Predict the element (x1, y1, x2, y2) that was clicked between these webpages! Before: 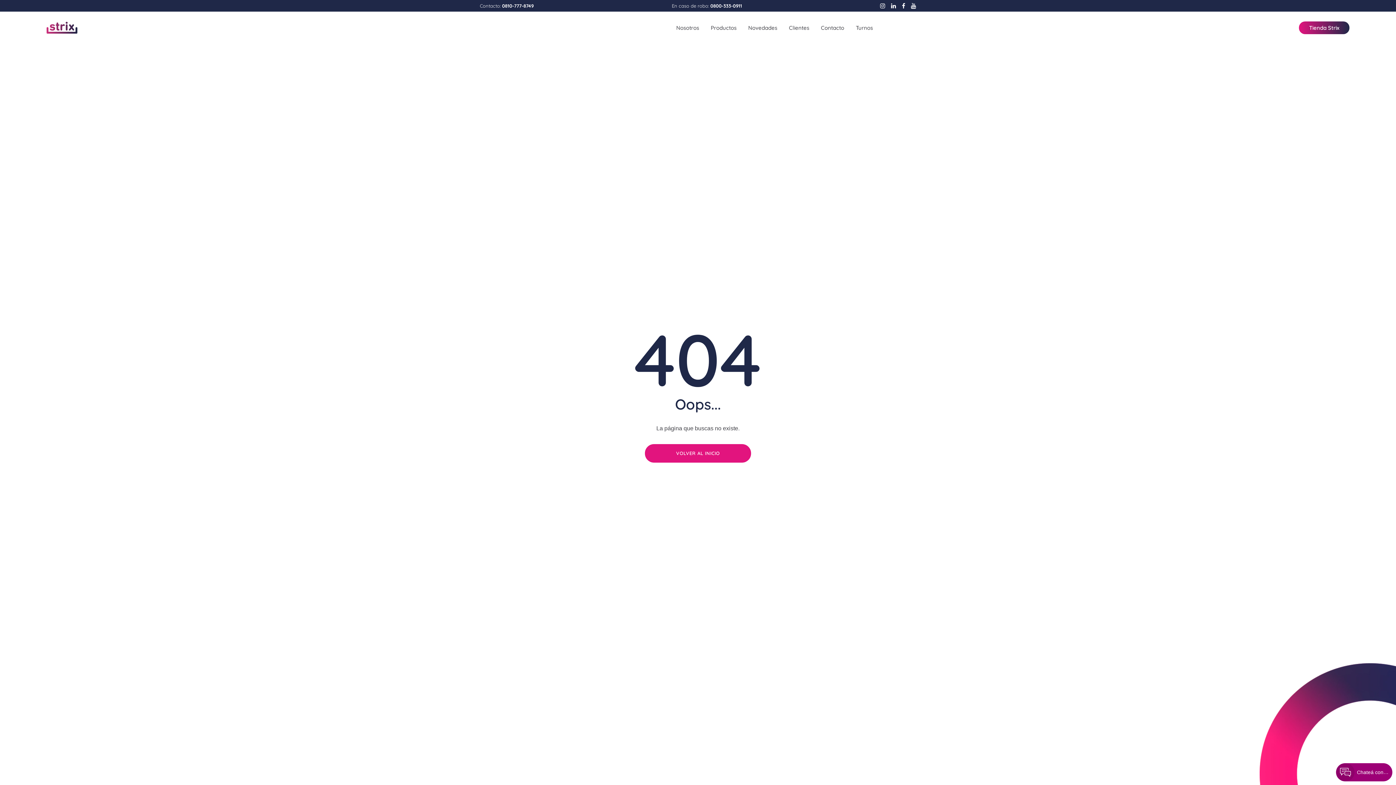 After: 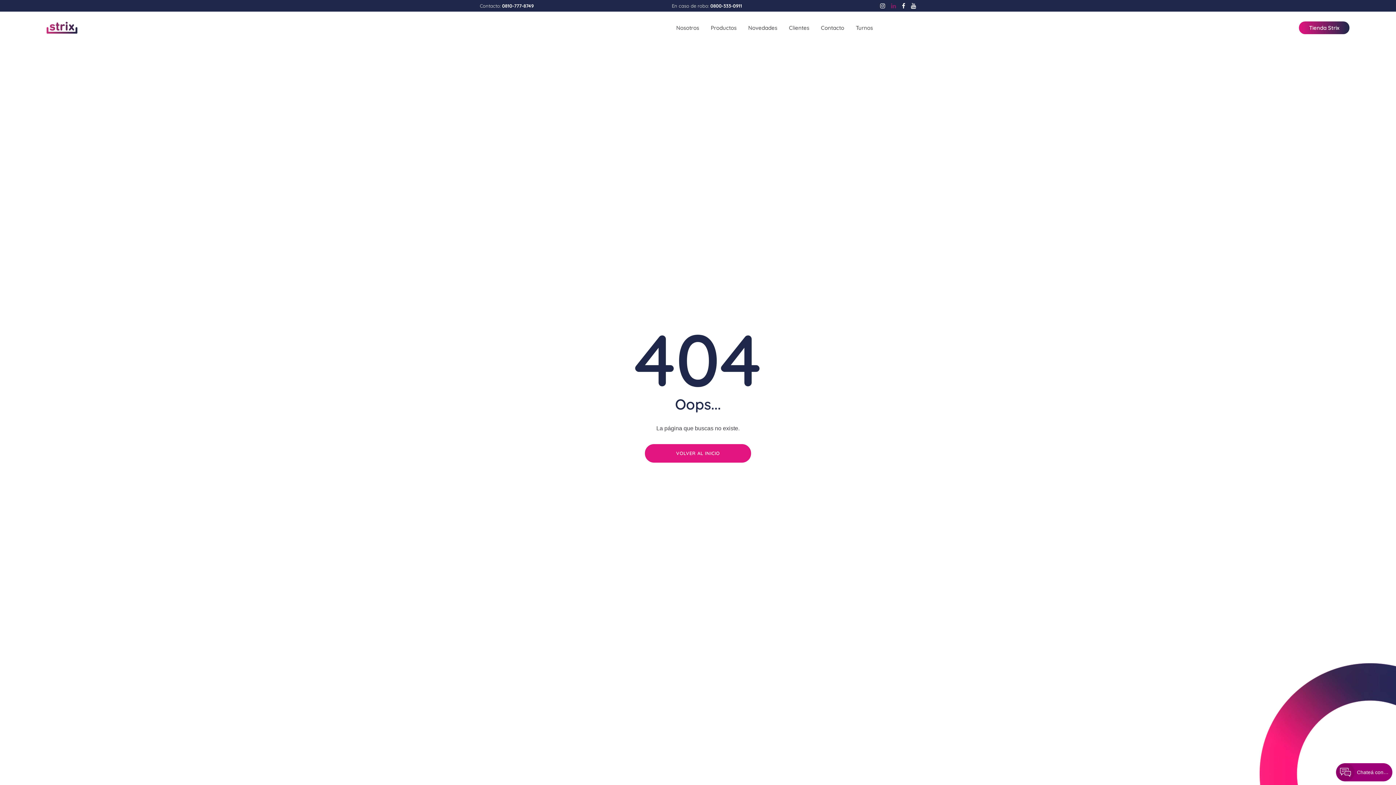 Action: label: Linkedin bbox: (891, 2, 896, 8)